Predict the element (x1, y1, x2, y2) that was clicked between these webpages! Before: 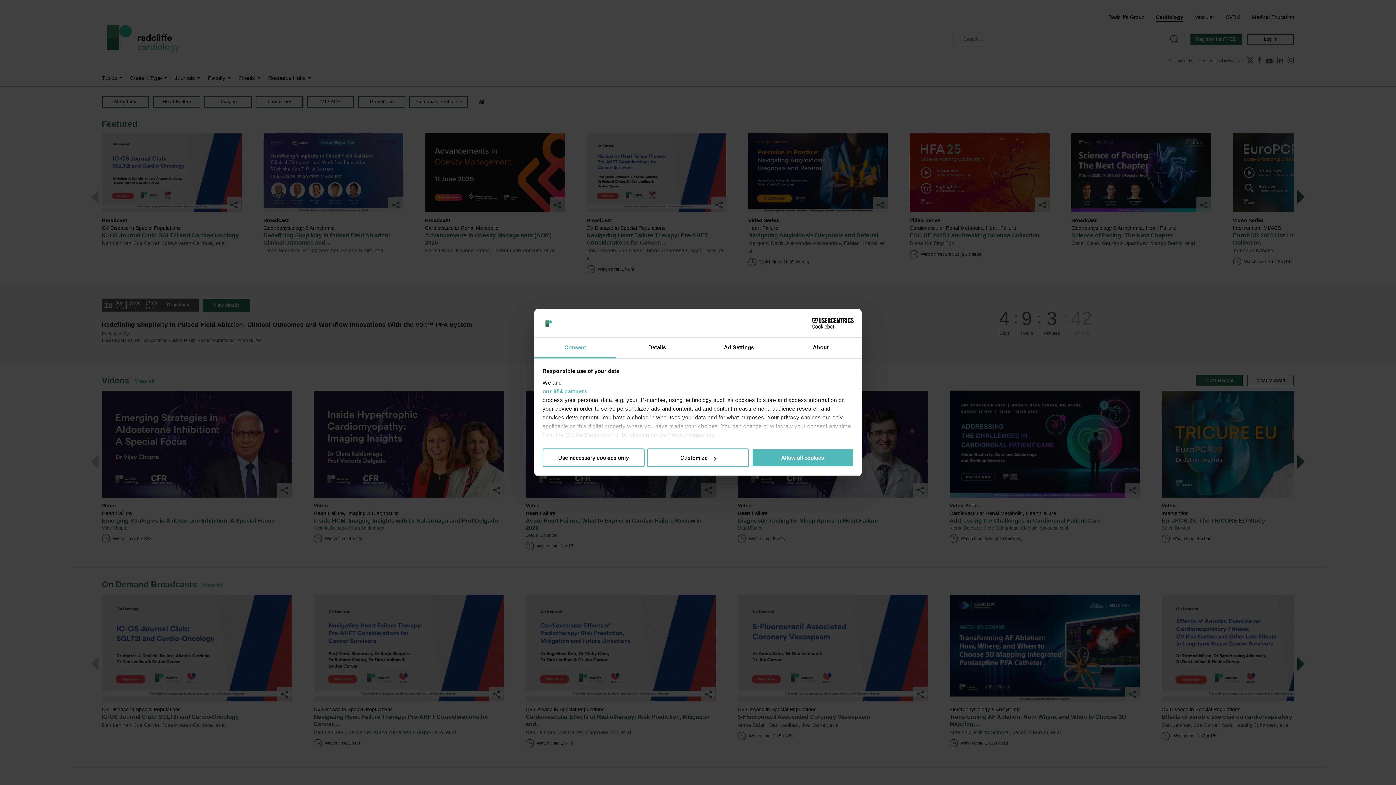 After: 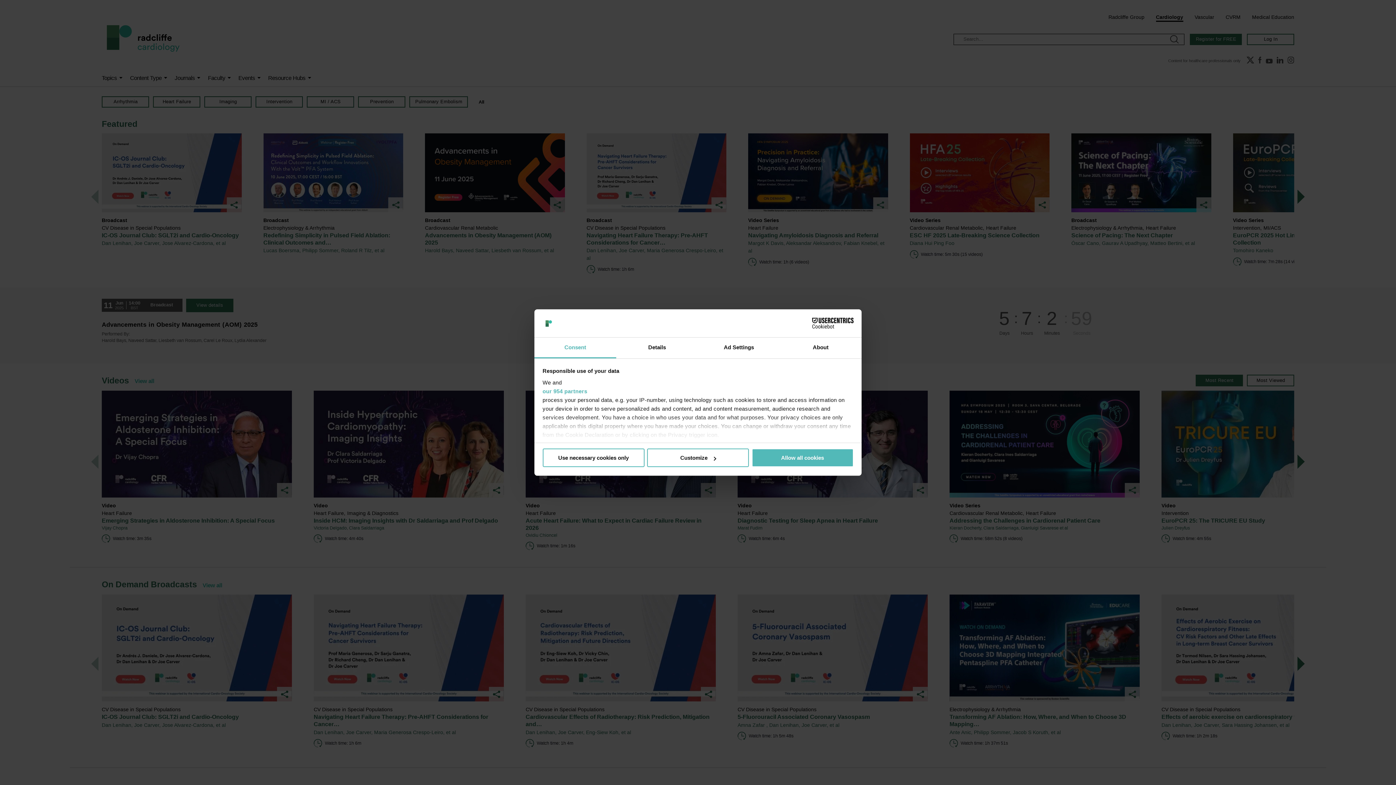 Action: bbox: (534, 337, 616, 358) label: Consent